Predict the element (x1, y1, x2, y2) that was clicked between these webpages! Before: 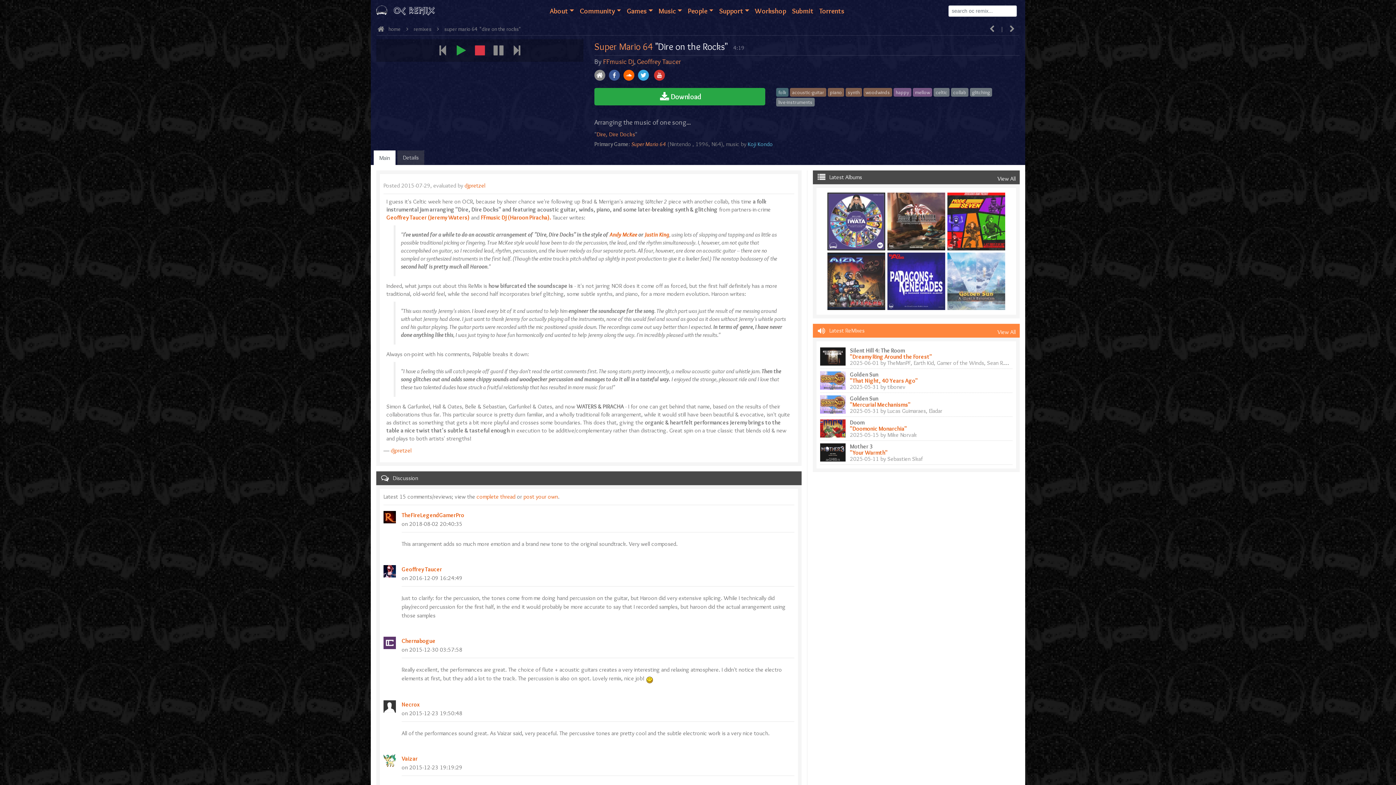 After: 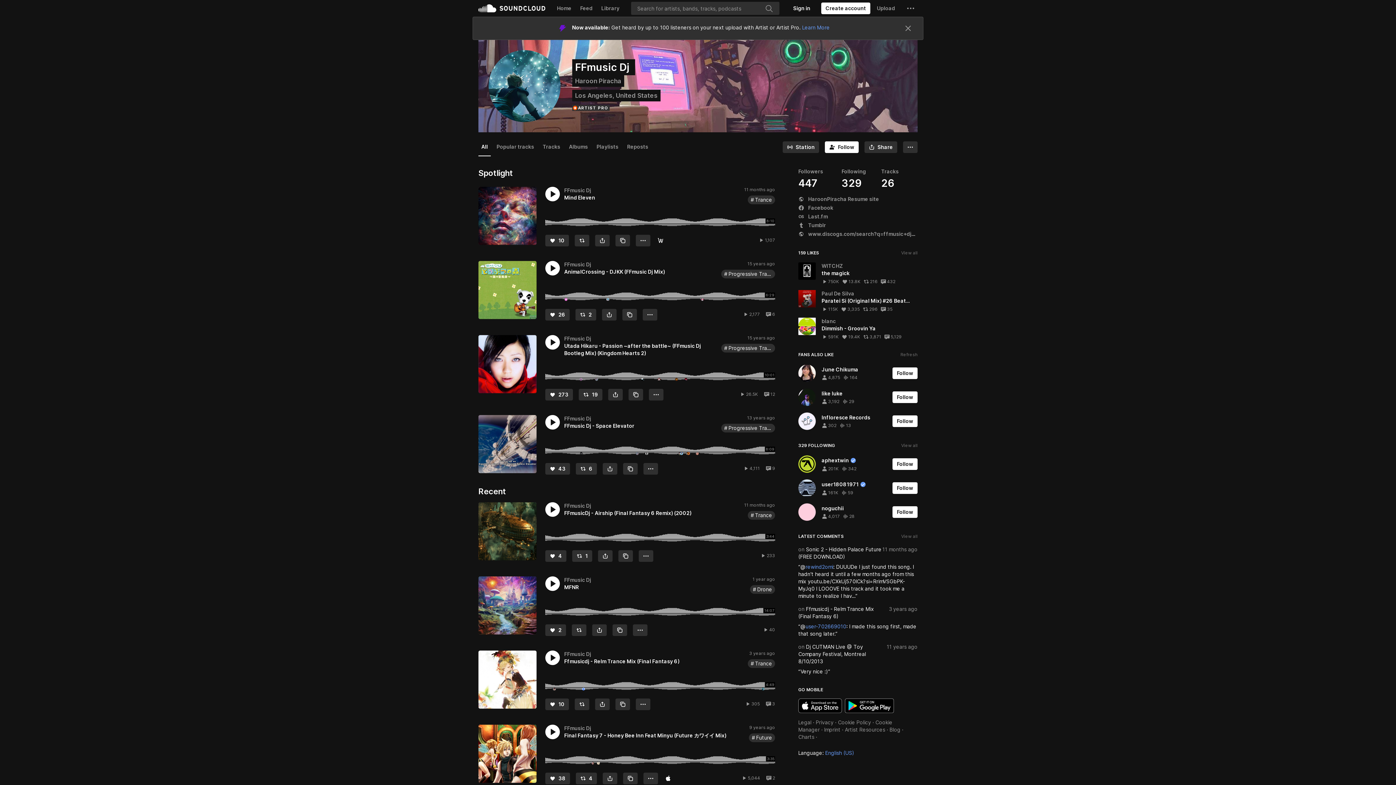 Action: label: FFmusic Dj (Haroon Piracha). bbox: (481, 214, 551, 221)